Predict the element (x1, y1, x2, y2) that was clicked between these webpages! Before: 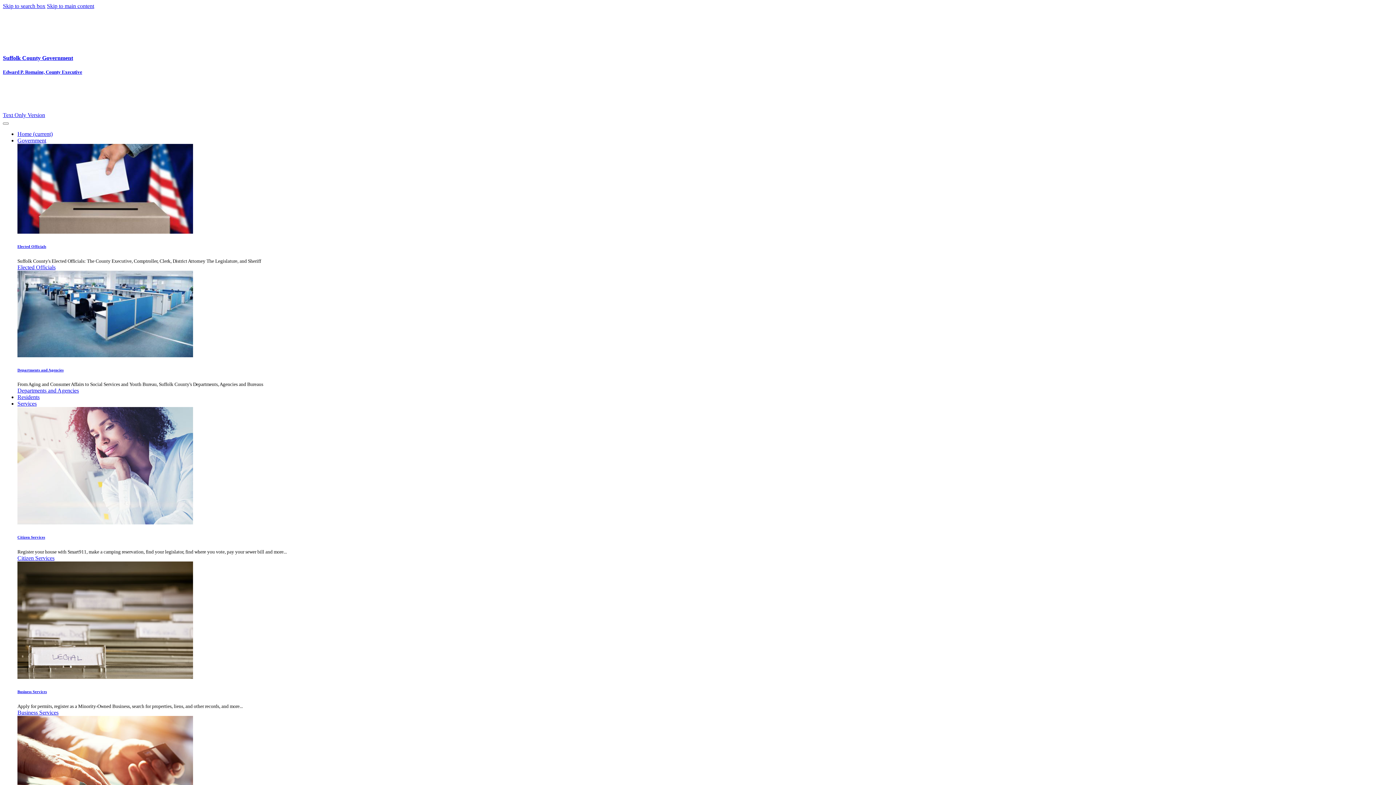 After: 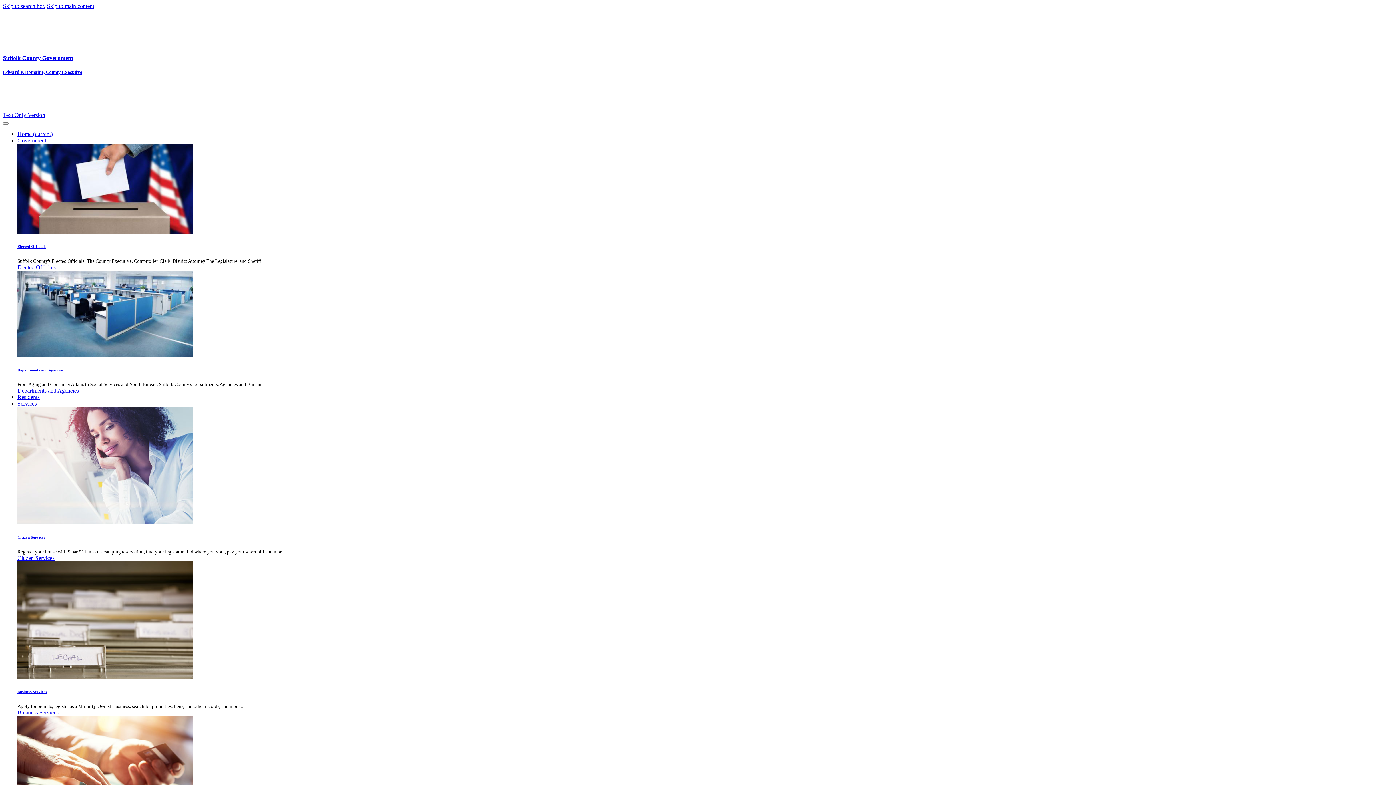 Action: bbox: (17, 244, 46, 248) label: Elected Officials